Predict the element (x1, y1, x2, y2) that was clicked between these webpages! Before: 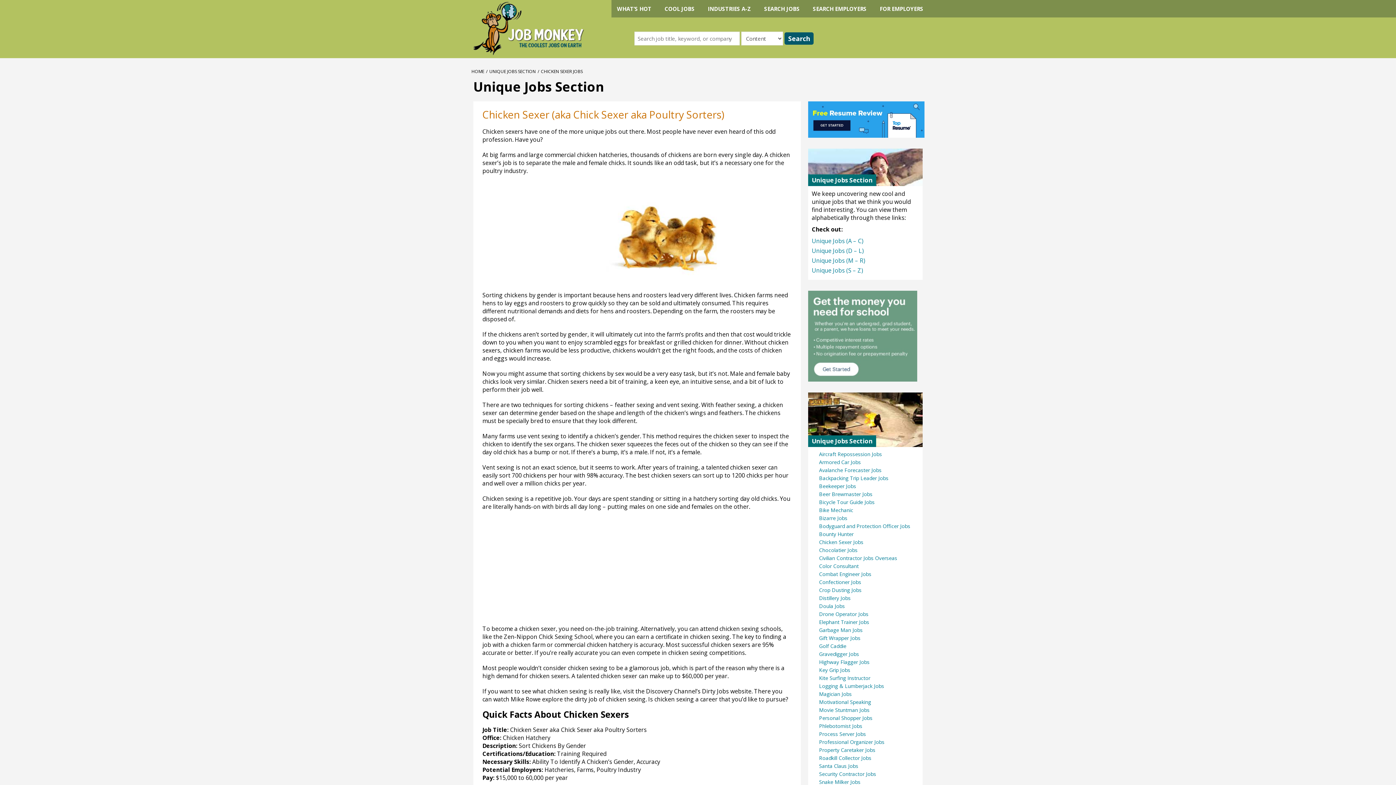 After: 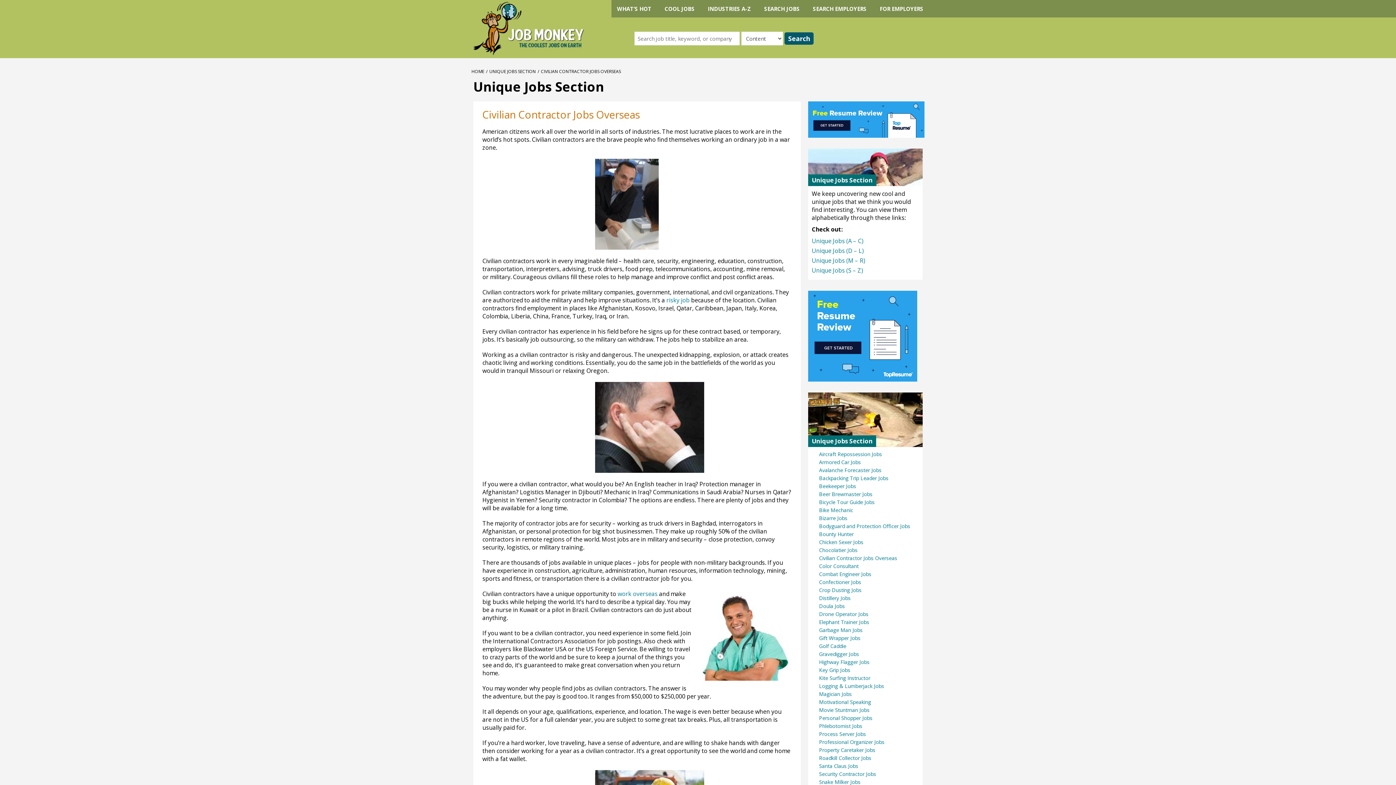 Action: label: Civilian Contractor Jobs Overseas bbox: (819, 554, 897, 561)